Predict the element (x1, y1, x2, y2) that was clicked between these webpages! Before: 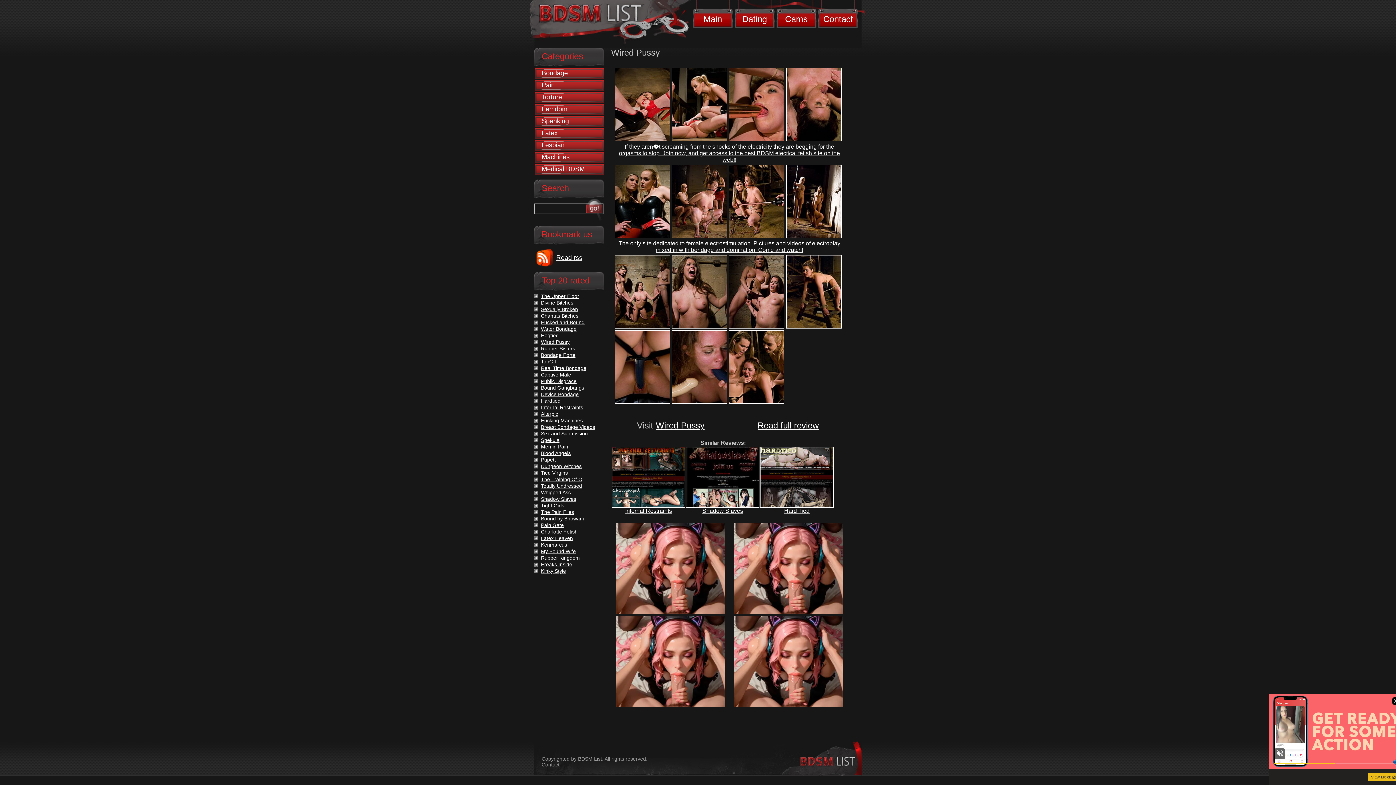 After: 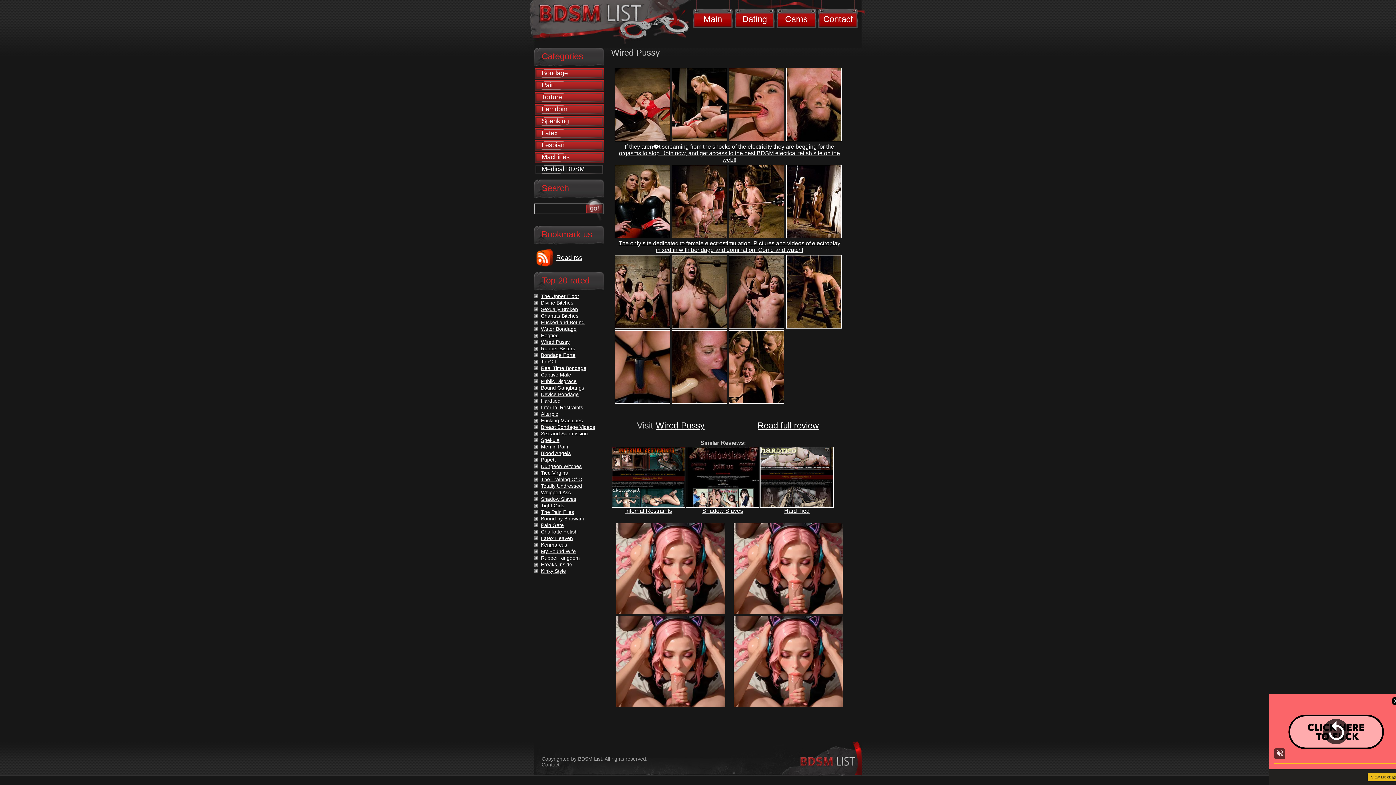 Action: bbox: (534, 164, 604, 174) label: Medical BDSM